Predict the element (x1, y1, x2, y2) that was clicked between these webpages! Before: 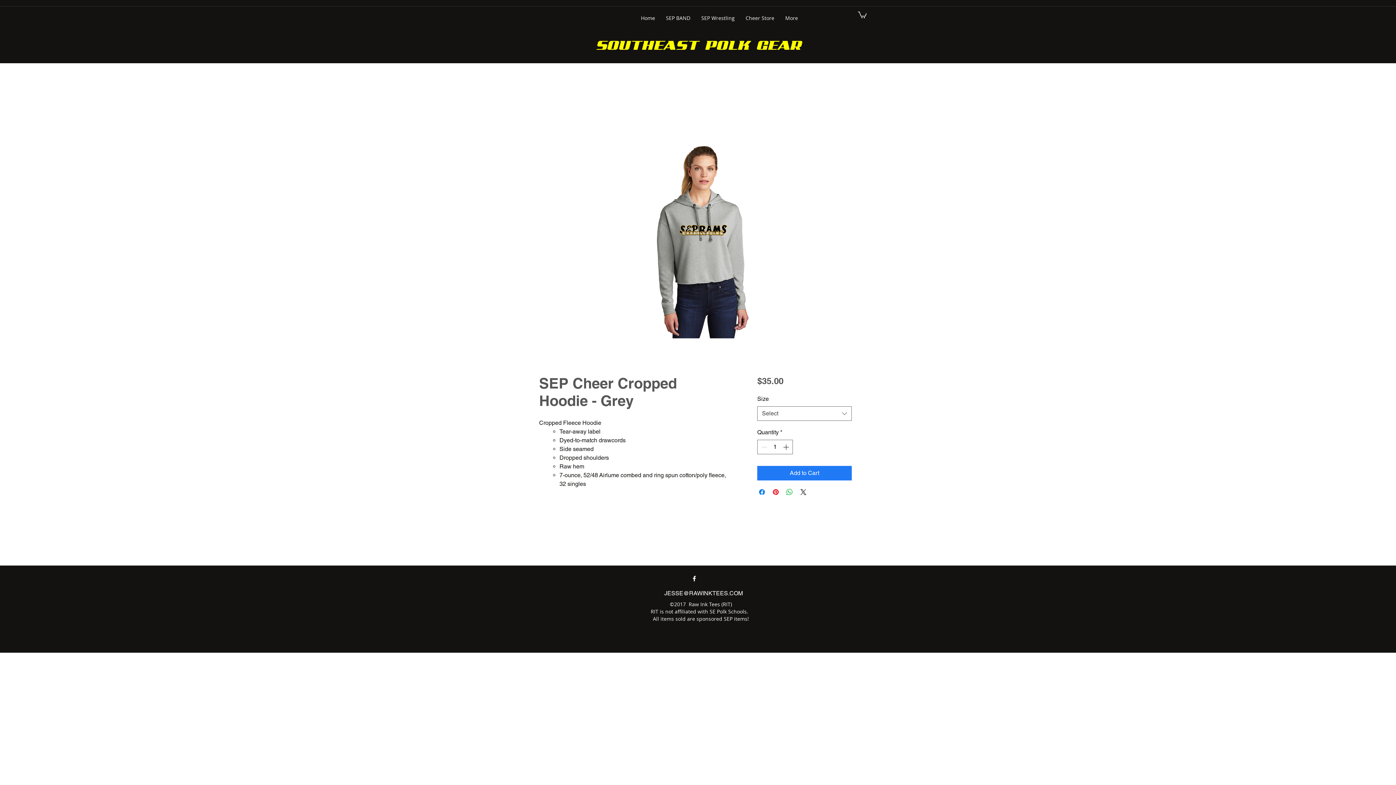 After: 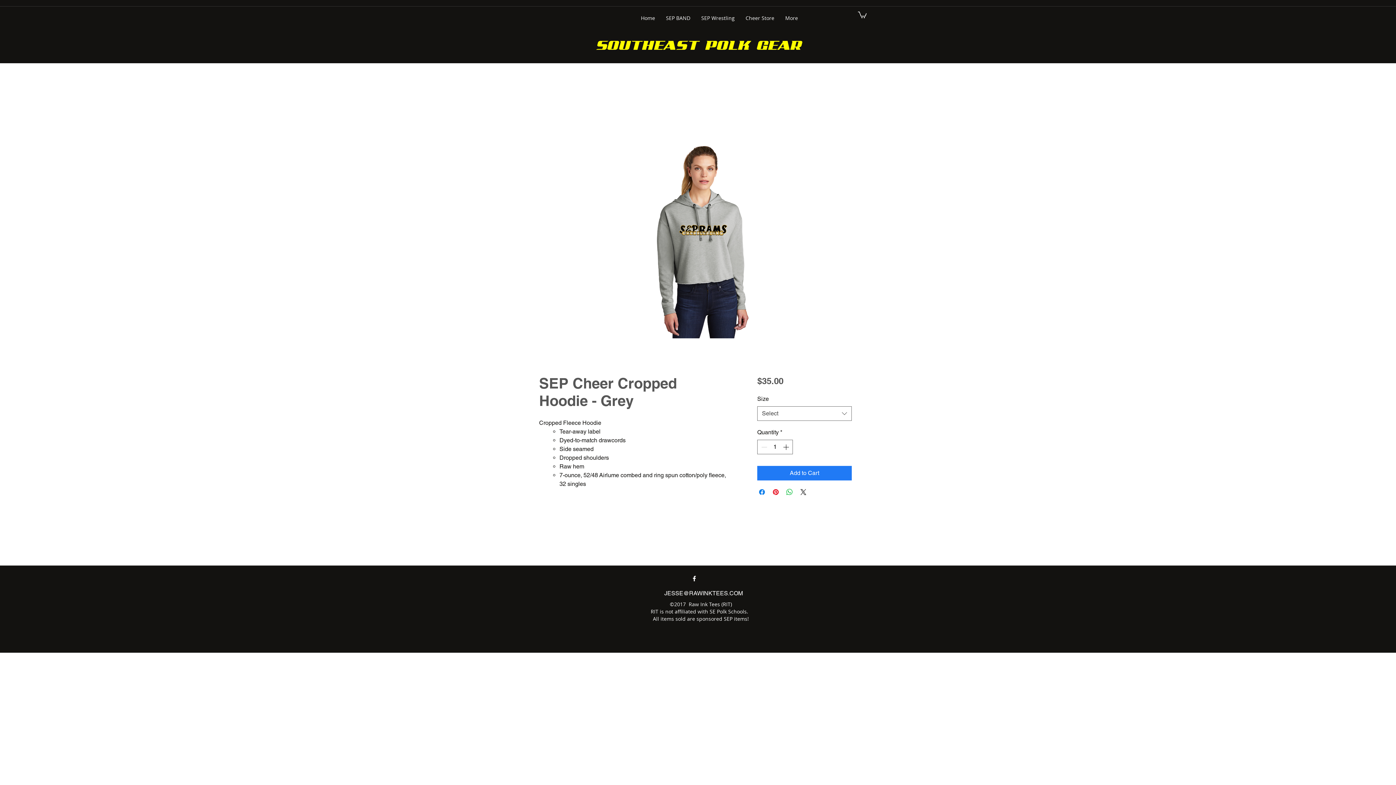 Action: bbox: (690, 575, 698, 582)